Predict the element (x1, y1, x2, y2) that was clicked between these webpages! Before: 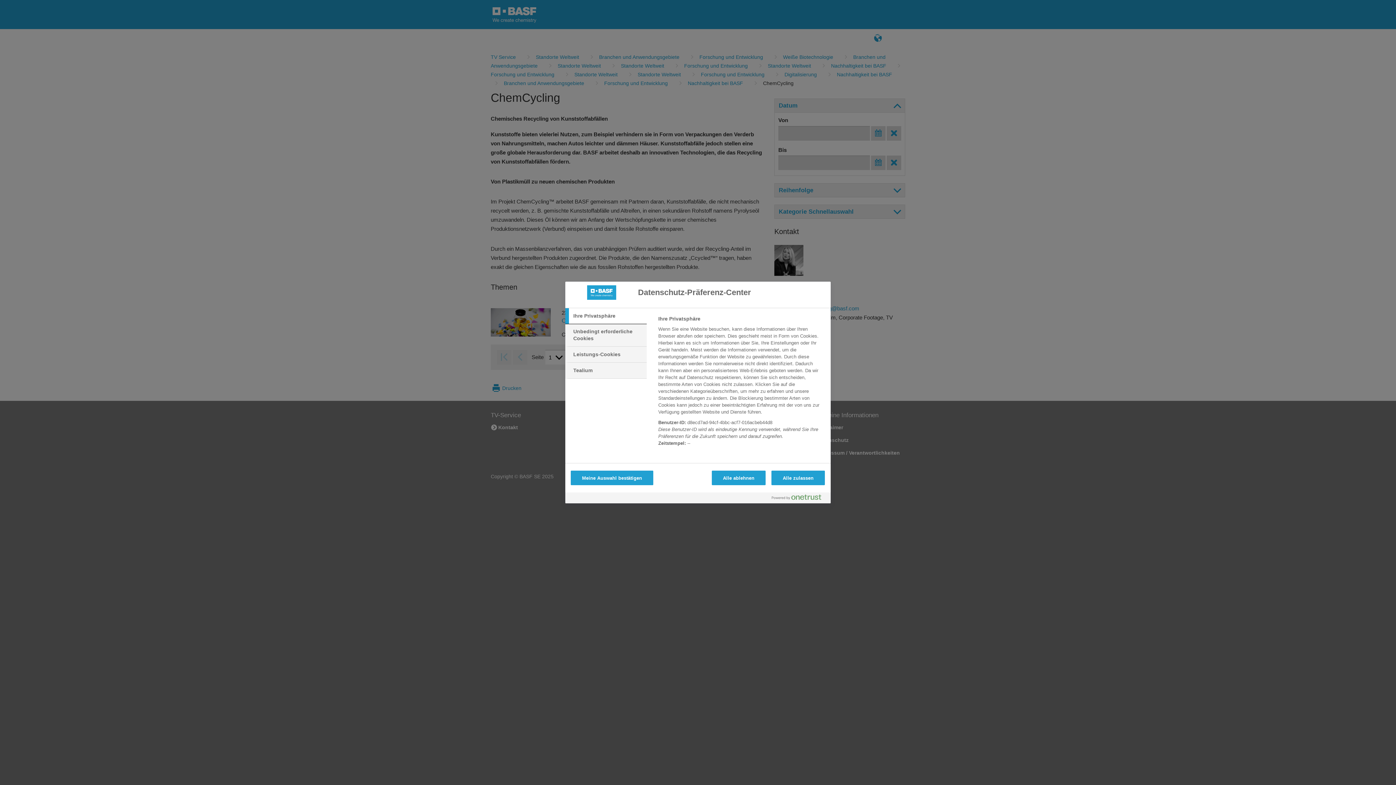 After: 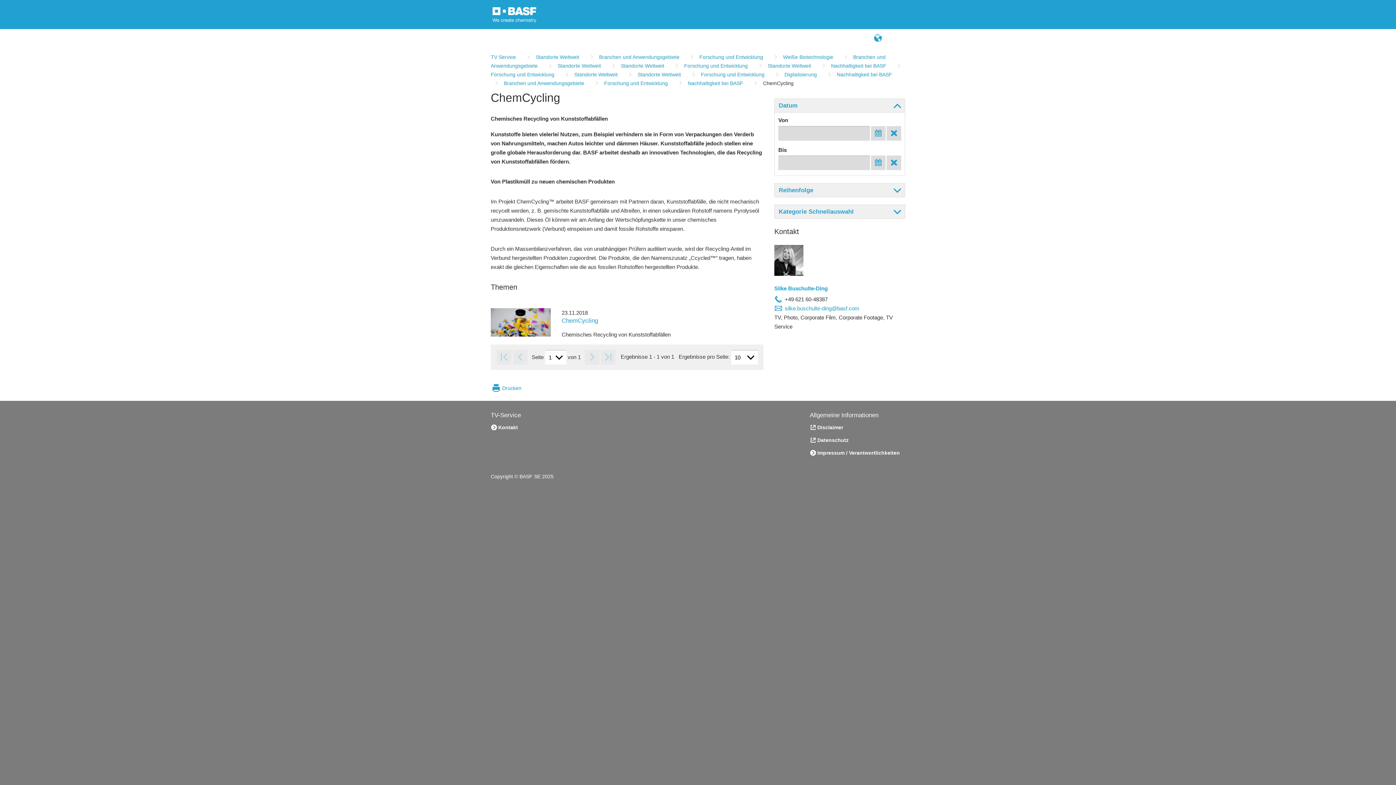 Action: bbox: (711, 470, 765, 485) label: Alle ablehnen